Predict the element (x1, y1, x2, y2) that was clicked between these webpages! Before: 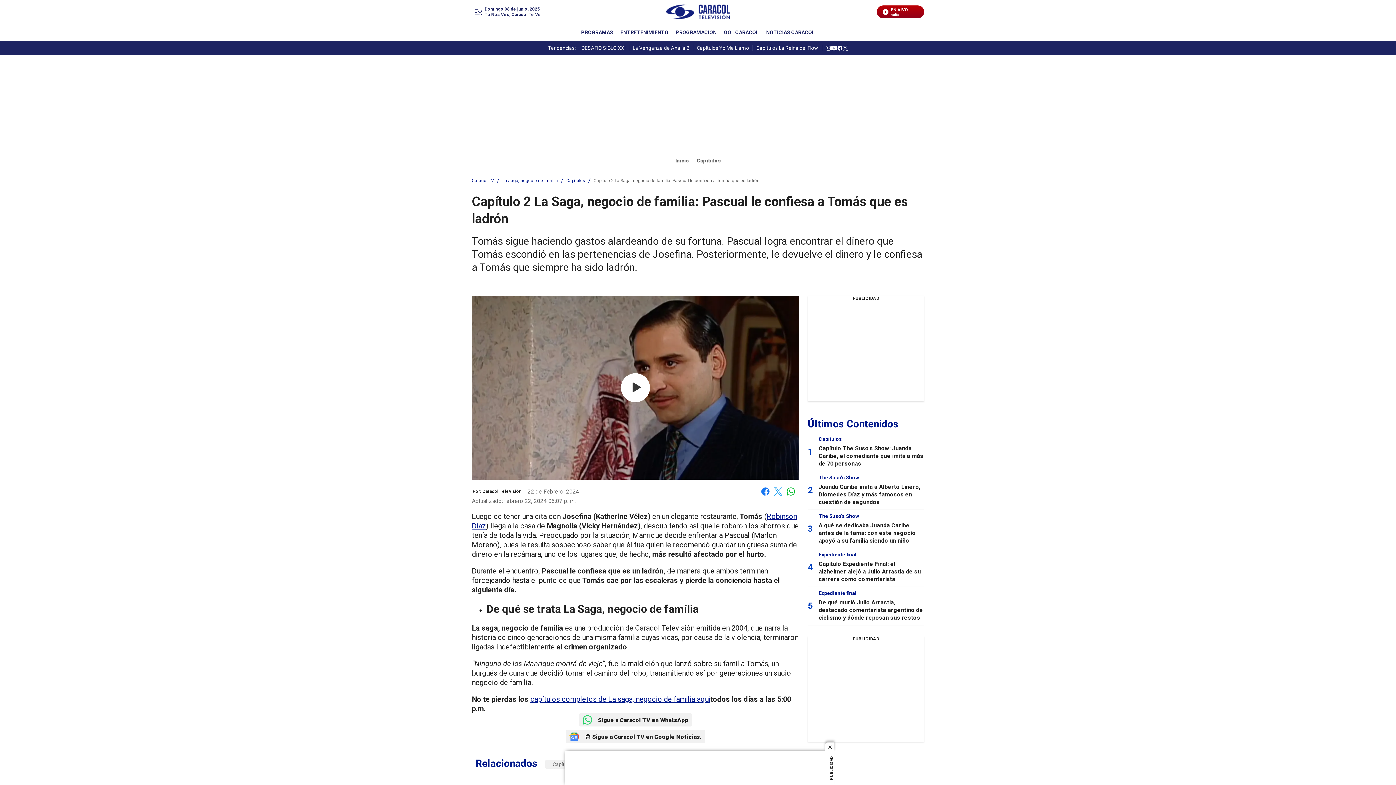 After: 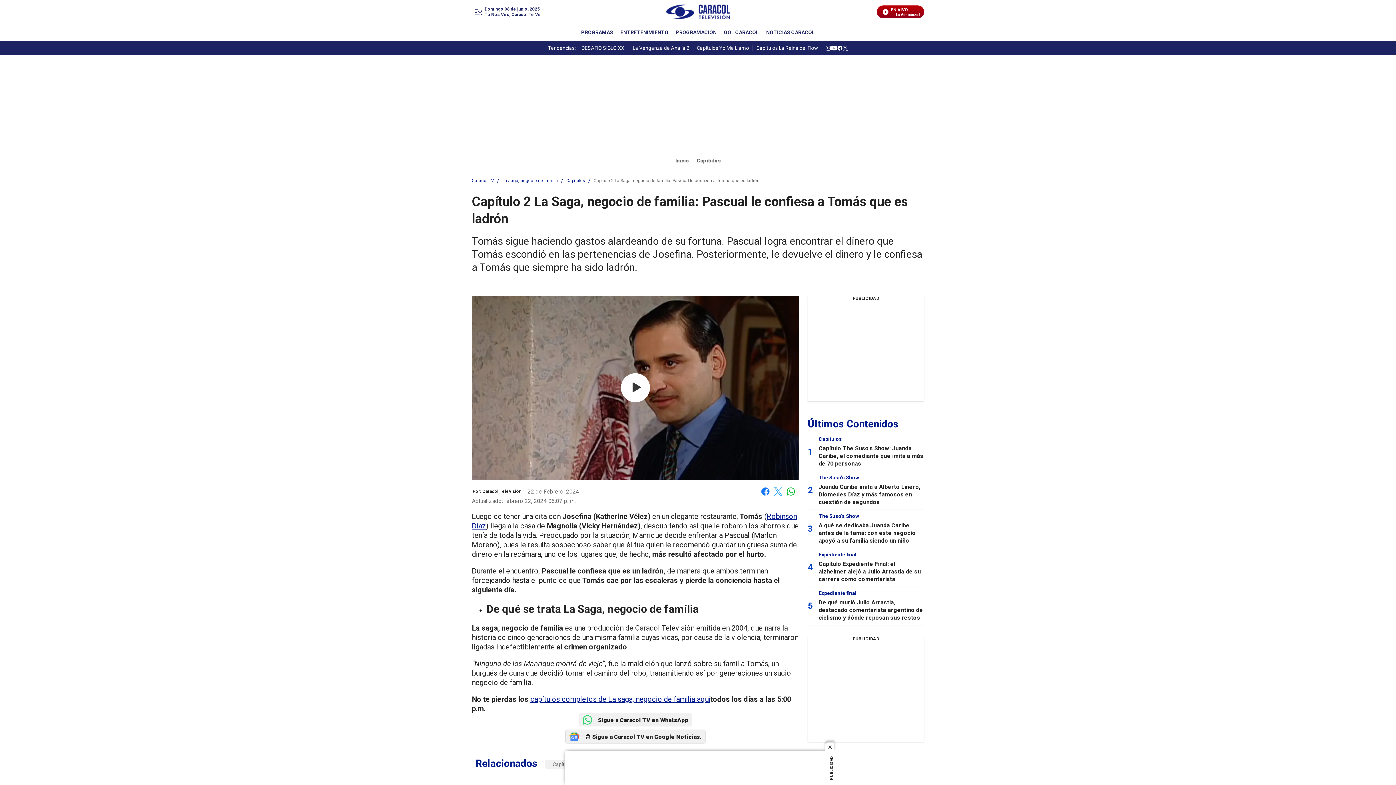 Action: label: 📺 Sigue a Caracol TV en Google Noticias. bbox: (565, 730, 705, 743)